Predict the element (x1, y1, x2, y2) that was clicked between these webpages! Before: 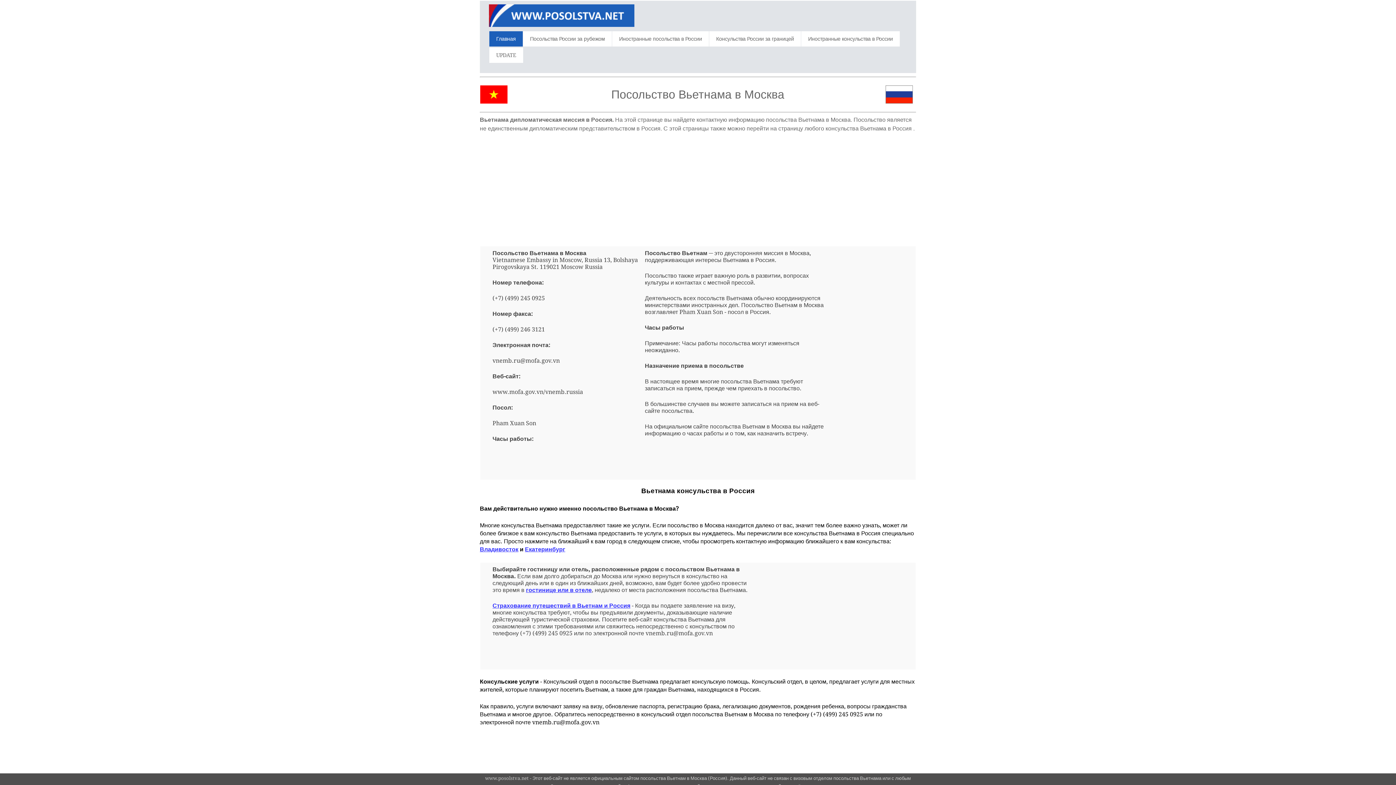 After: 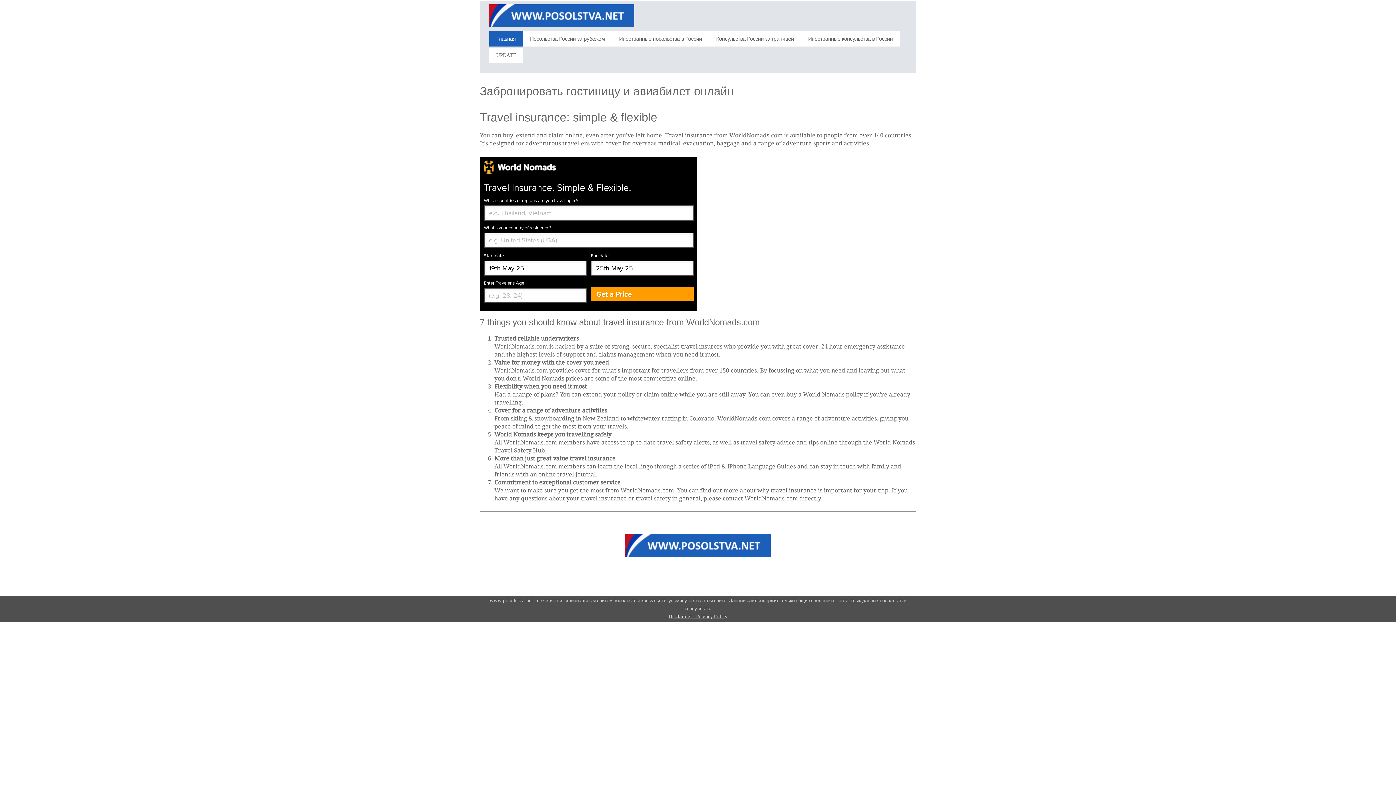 Action: bbox: (492, 602, 630, 609) label: Страхование путешествий в Вьетнам и Россия